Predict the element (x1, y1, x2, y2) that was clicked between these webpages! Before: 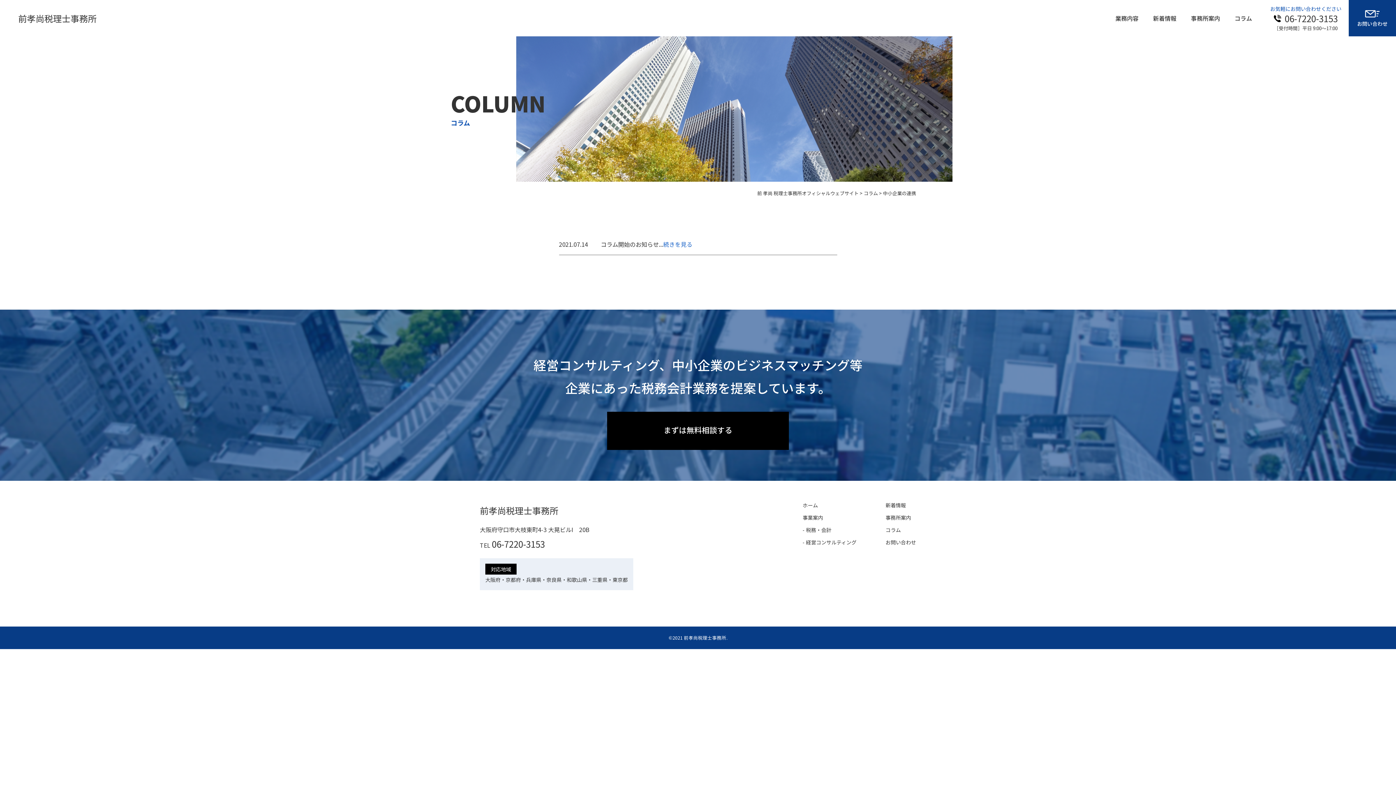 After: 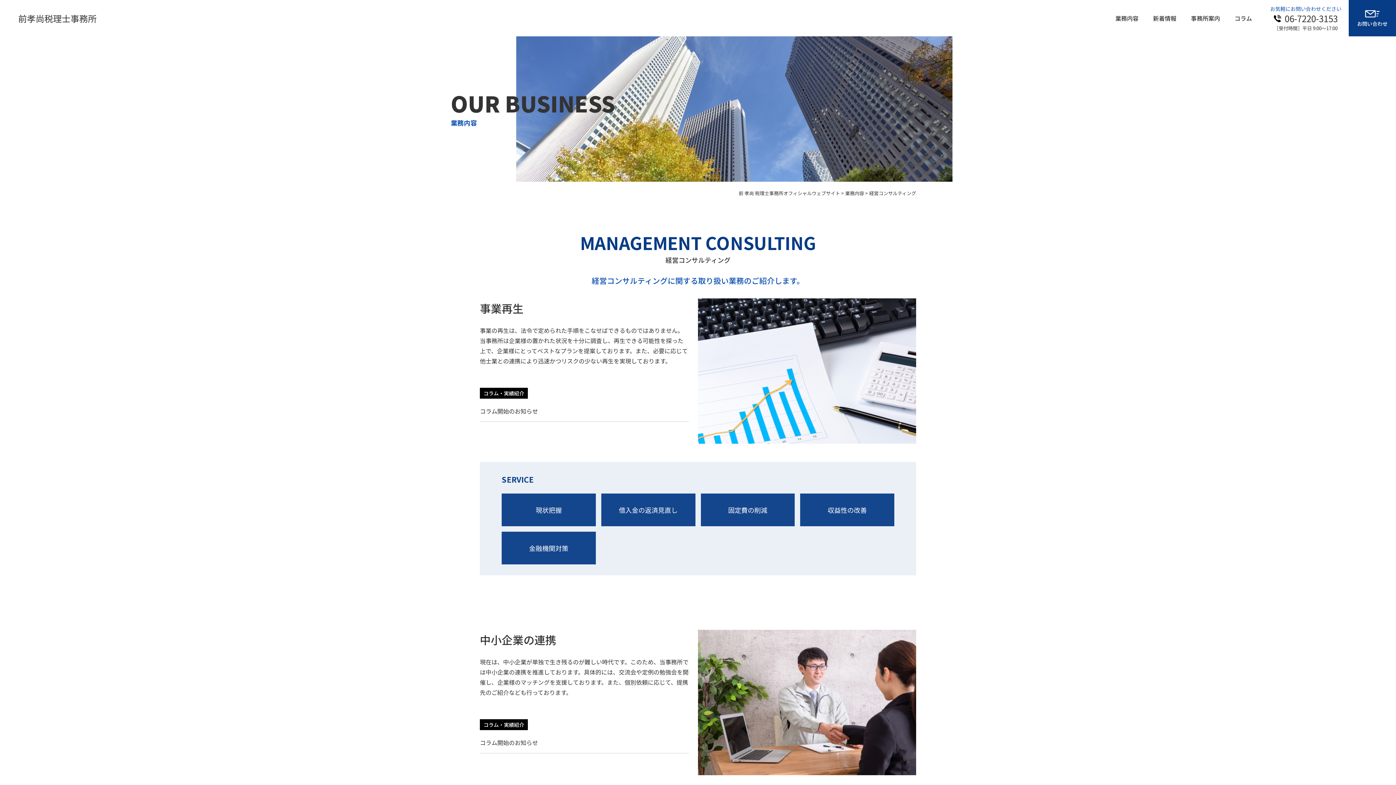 Action: bbox: (802, 538, 856, 546) label: - 経営コンサルティング